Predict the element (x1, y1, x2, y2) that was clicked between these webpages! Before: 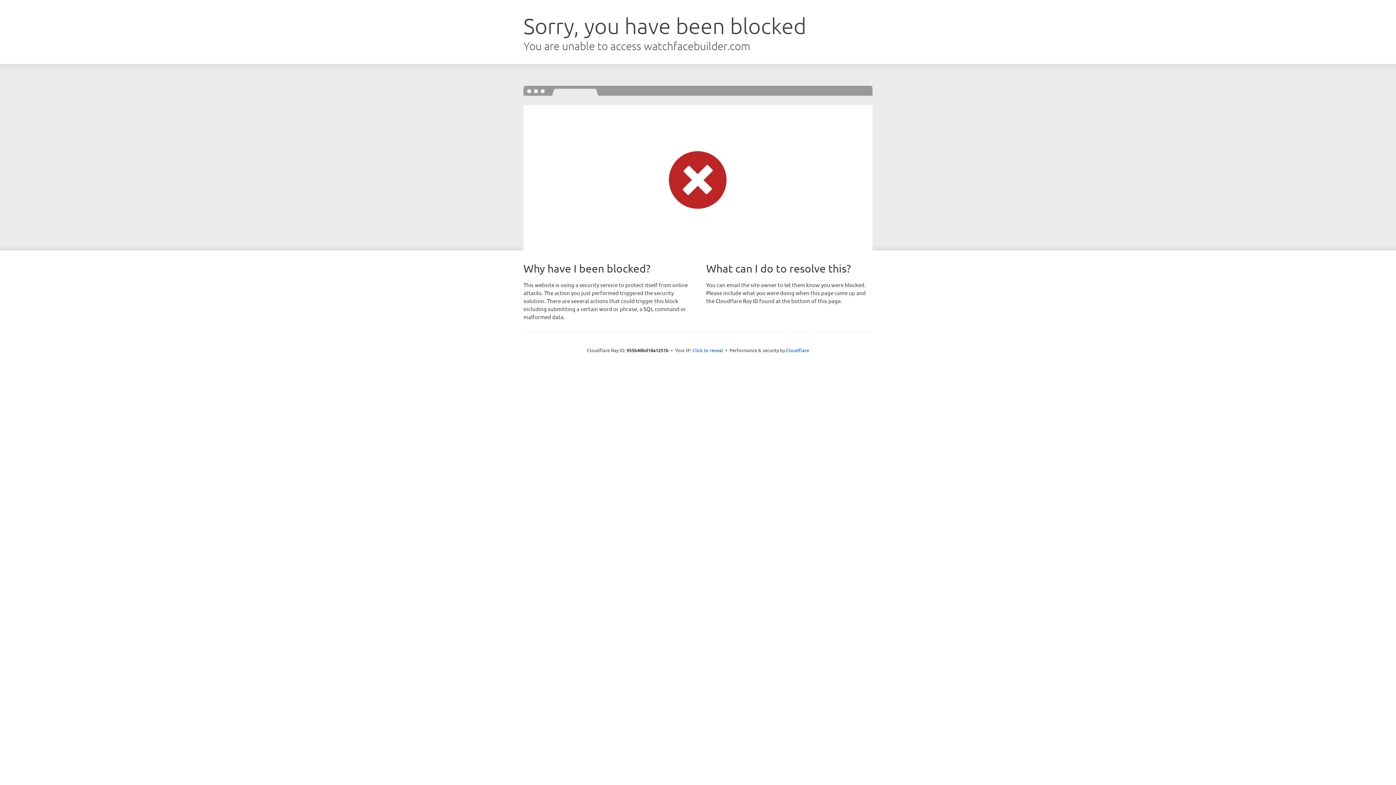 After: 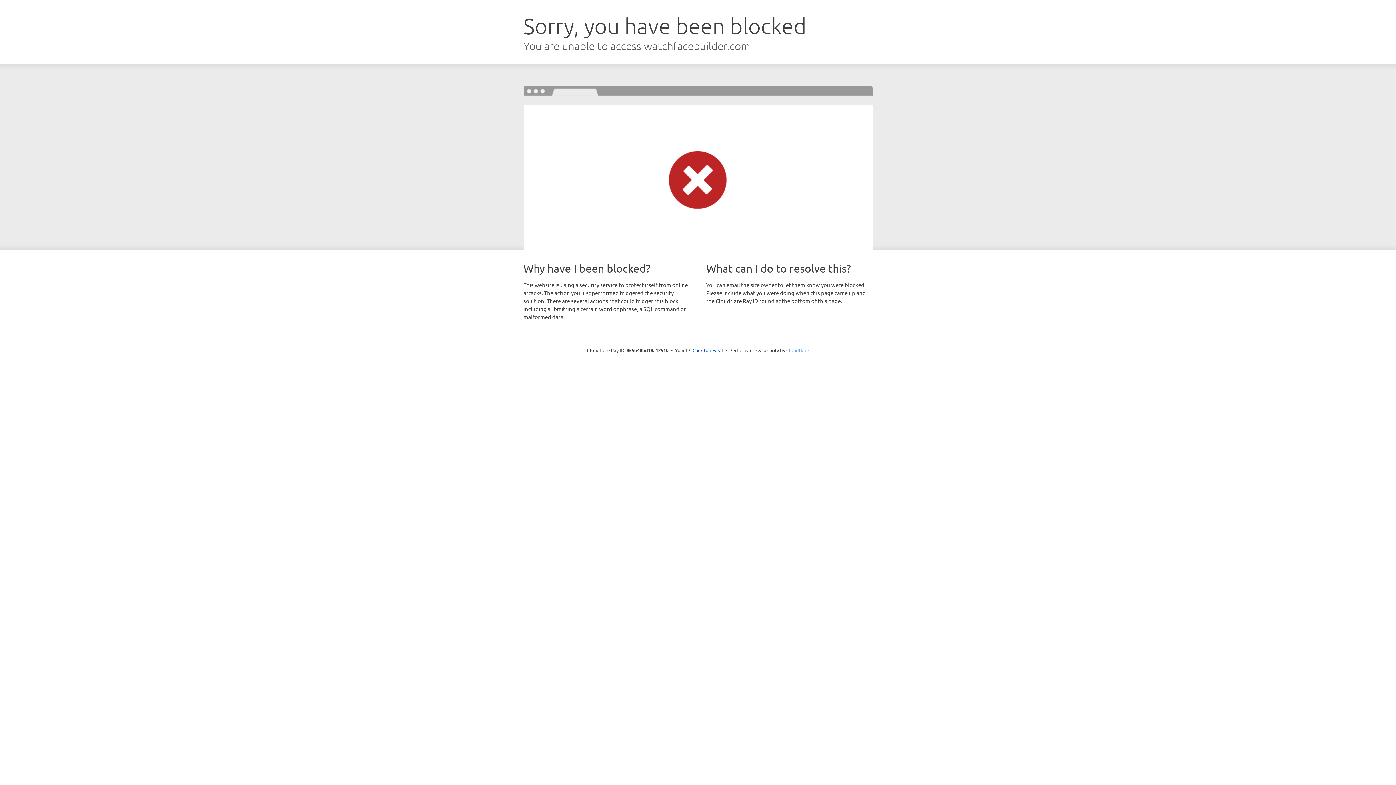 Action: bbox: (786, 347, 809, 353) label: Cloudflare